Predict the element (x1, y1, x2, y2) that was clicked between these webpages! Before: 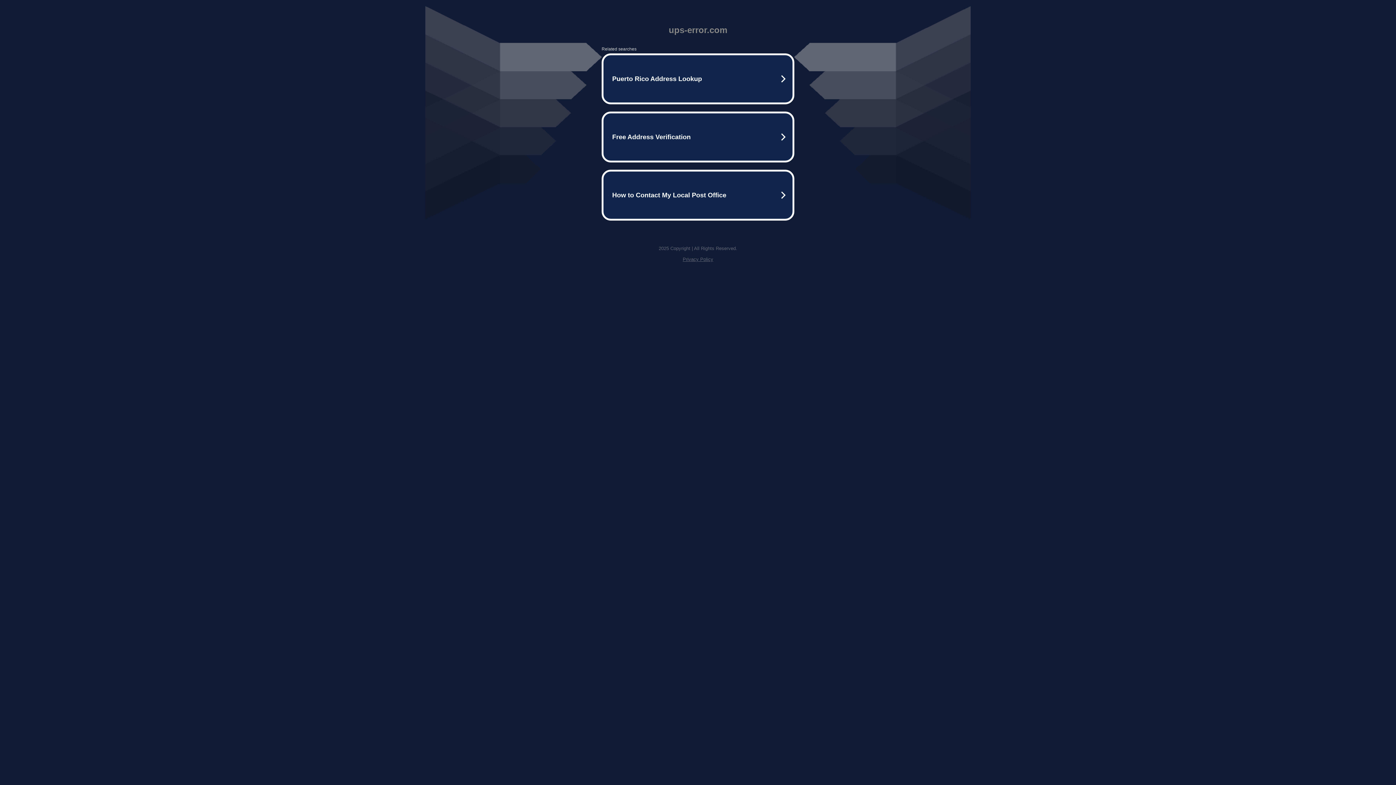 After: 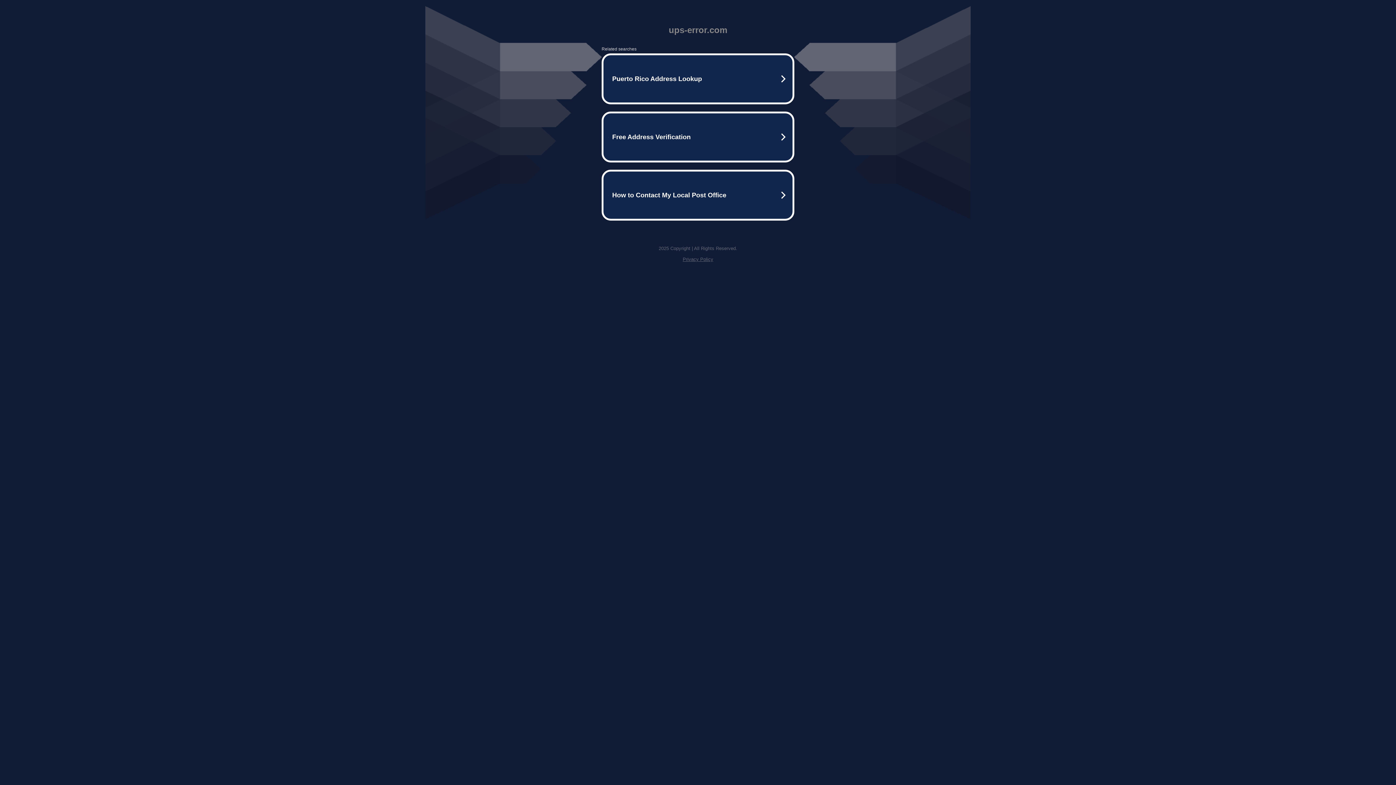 Action: label: Privacy Policy bbox: (682, 256, 713, 262)